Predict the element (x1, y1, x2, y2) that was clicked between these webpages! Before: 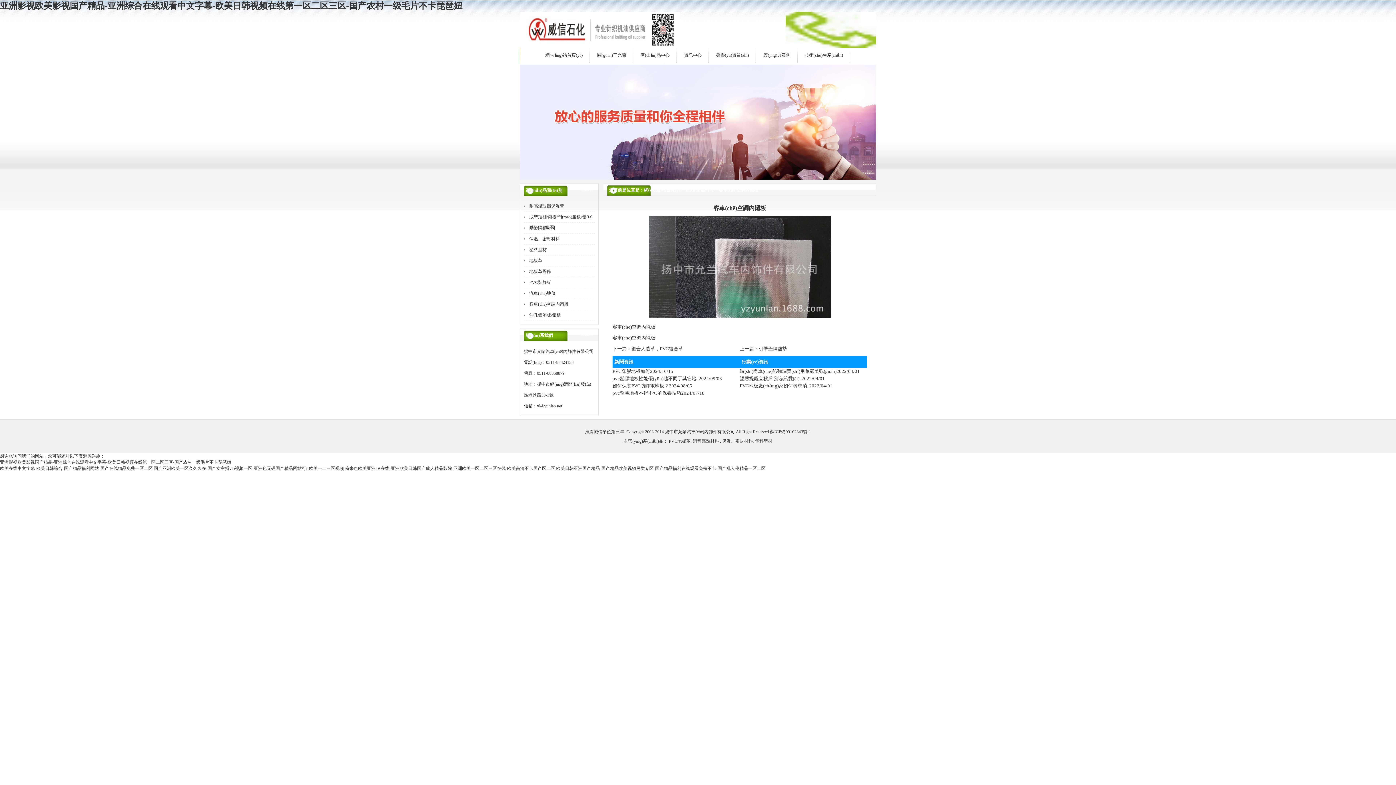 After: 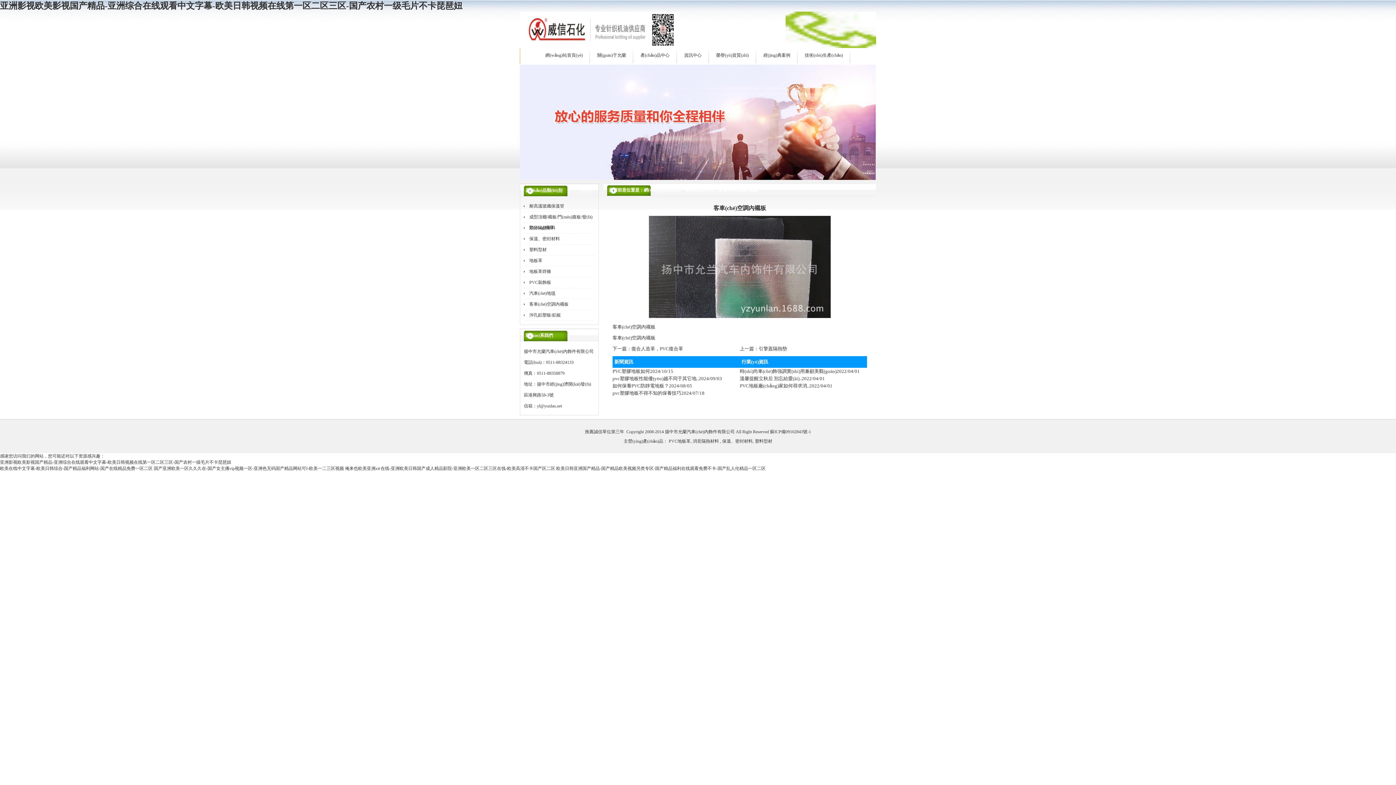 Action: bbox: (520, 119, 876, 124)